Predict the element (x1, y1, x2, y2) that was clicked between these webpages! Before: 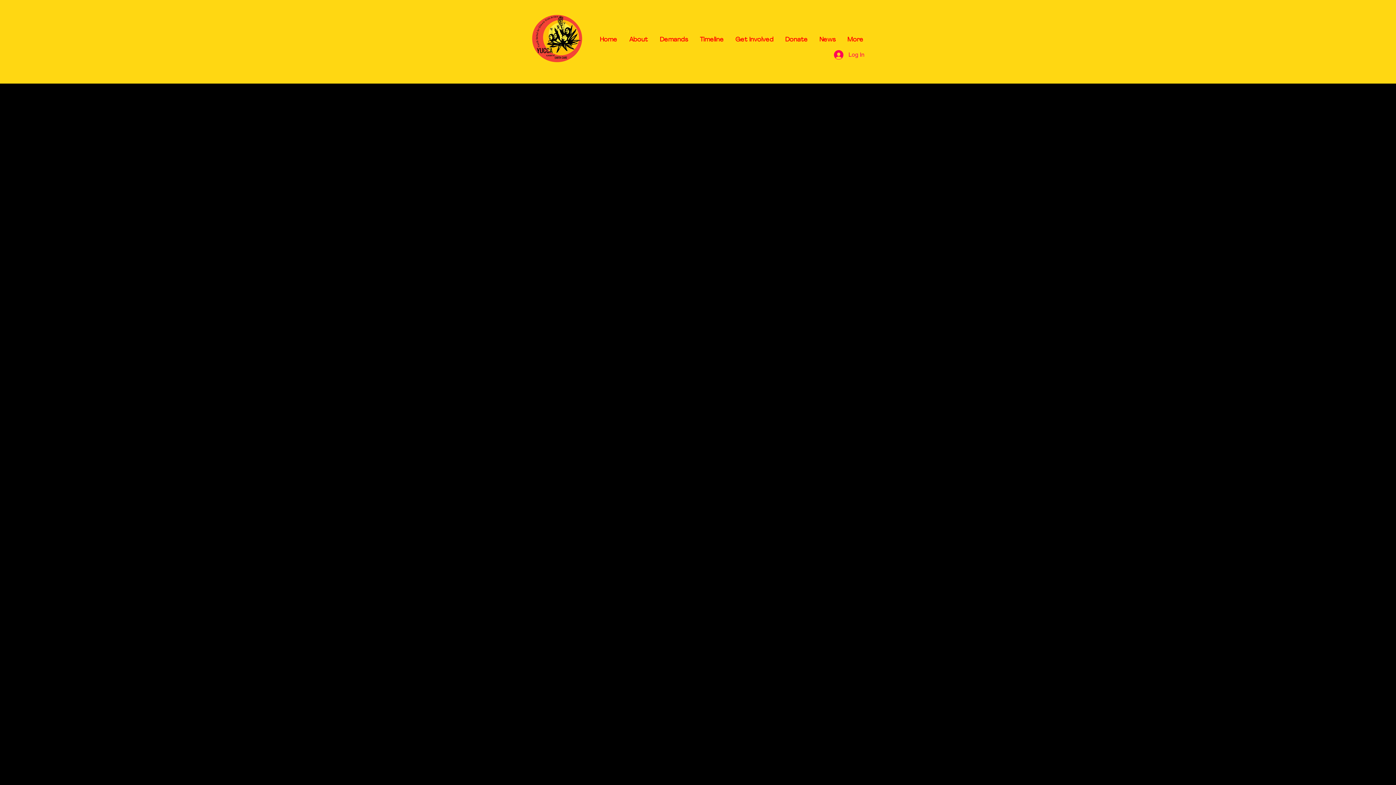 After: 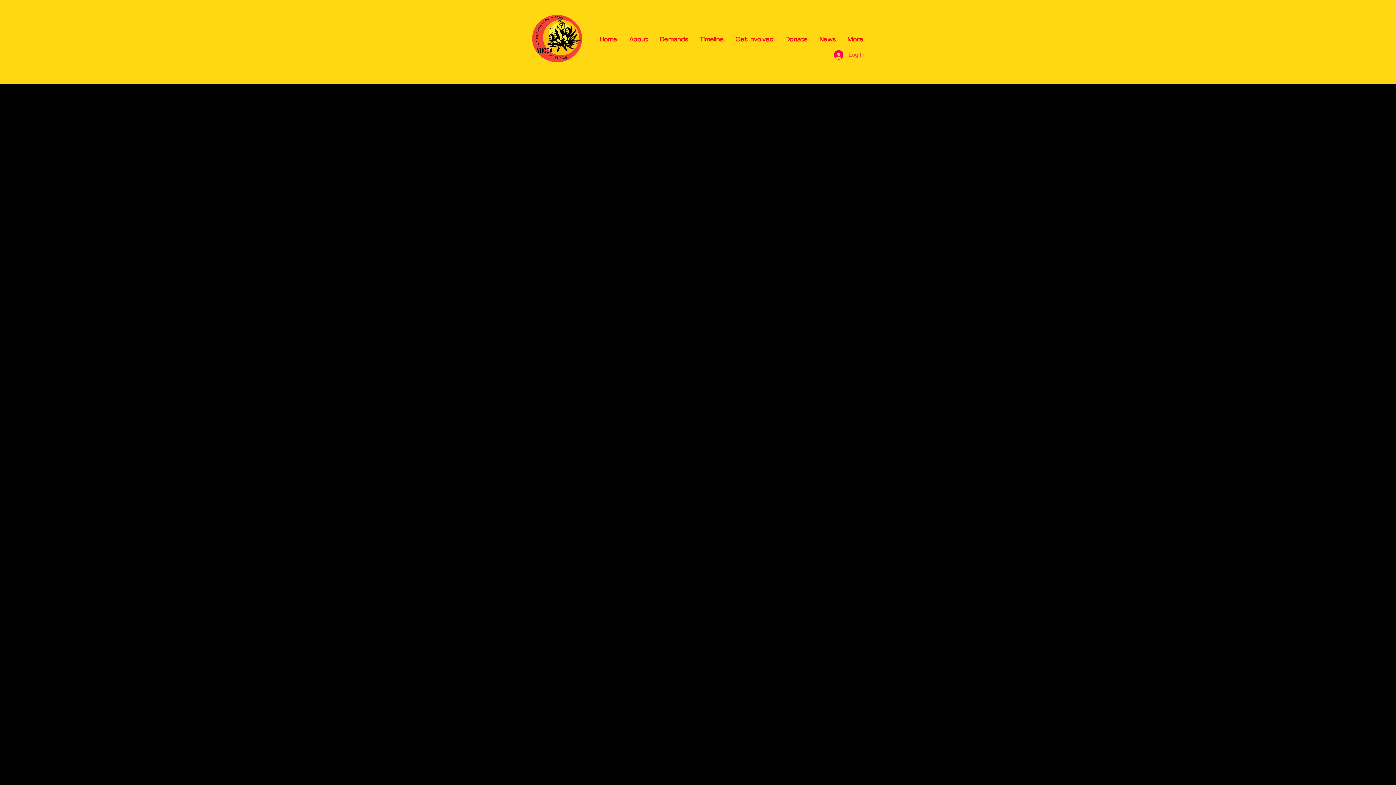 Action: label: Log In bbox: (829, 47, 869, 61)